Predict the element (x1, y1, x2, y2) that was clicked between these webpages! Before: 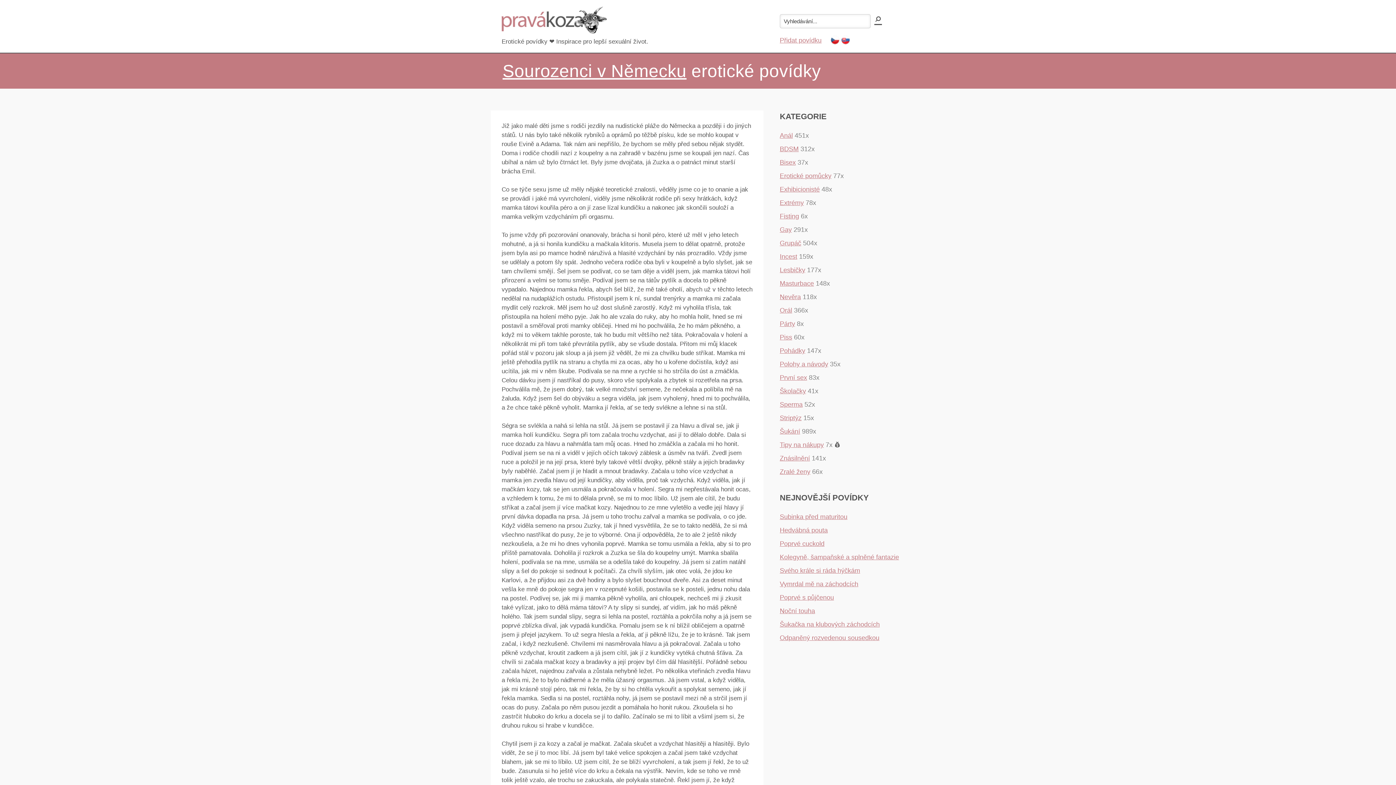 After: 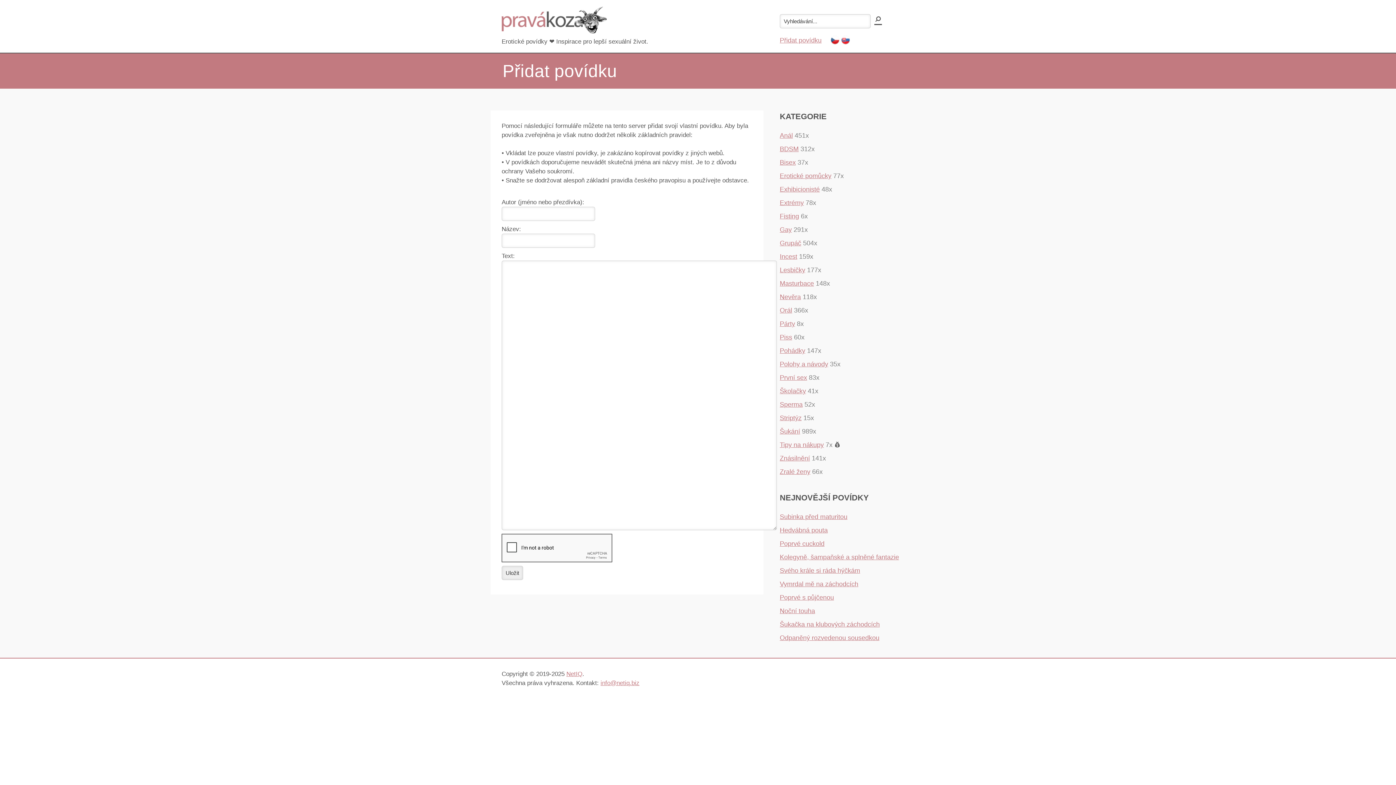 Action: bbox: (780, 35, 821, 45) label: Přidat povídku